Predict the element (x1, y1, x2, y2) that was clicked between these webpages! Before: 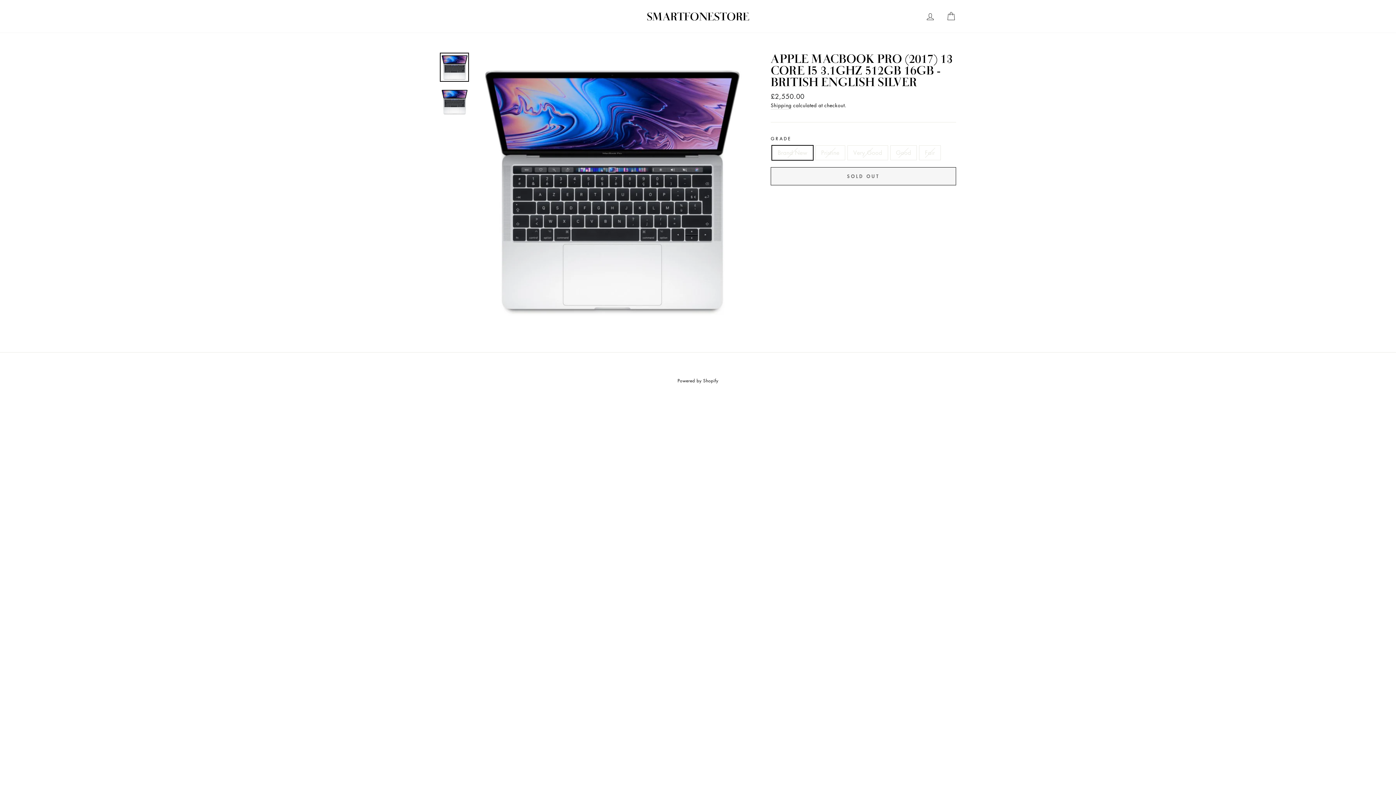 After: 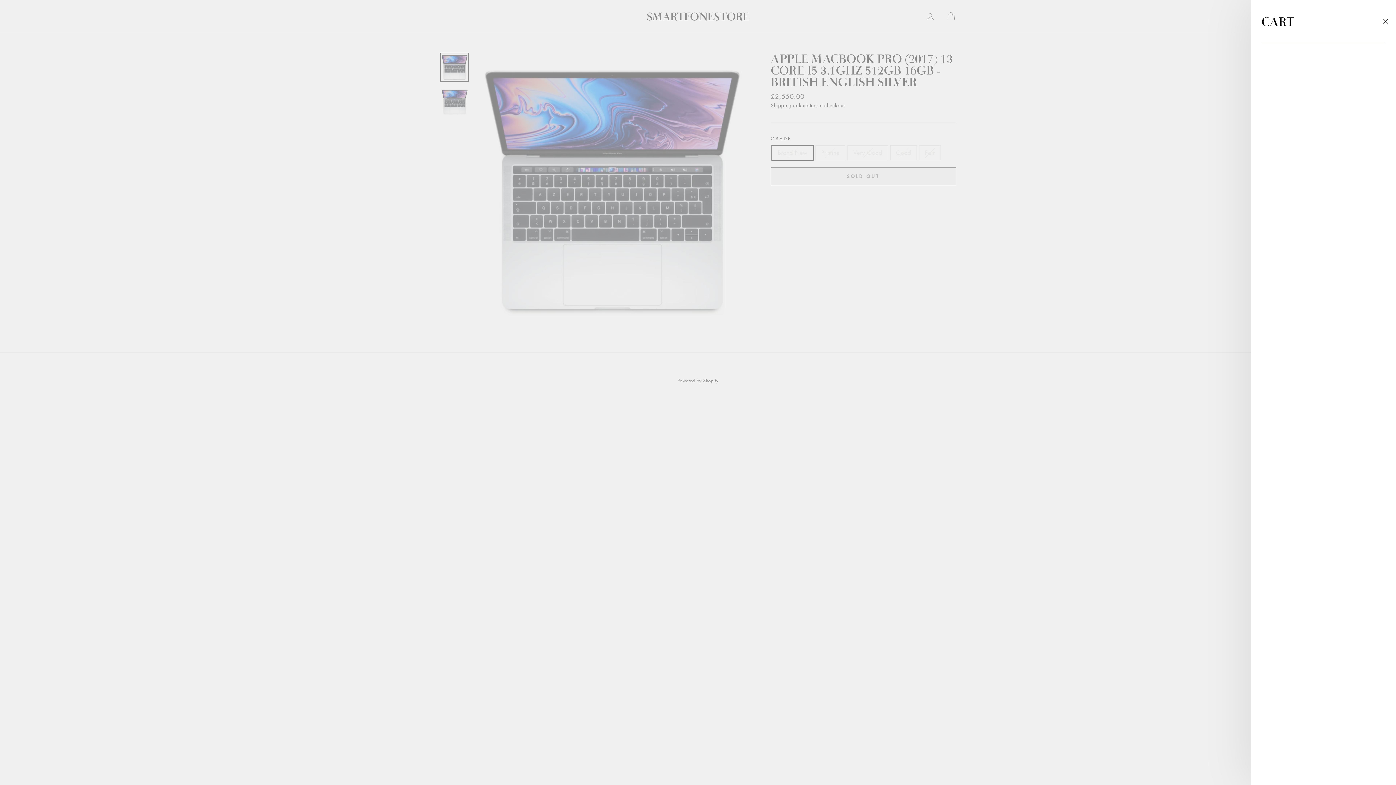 Action: label: Cart bbox: (941, 8, 960, 24)